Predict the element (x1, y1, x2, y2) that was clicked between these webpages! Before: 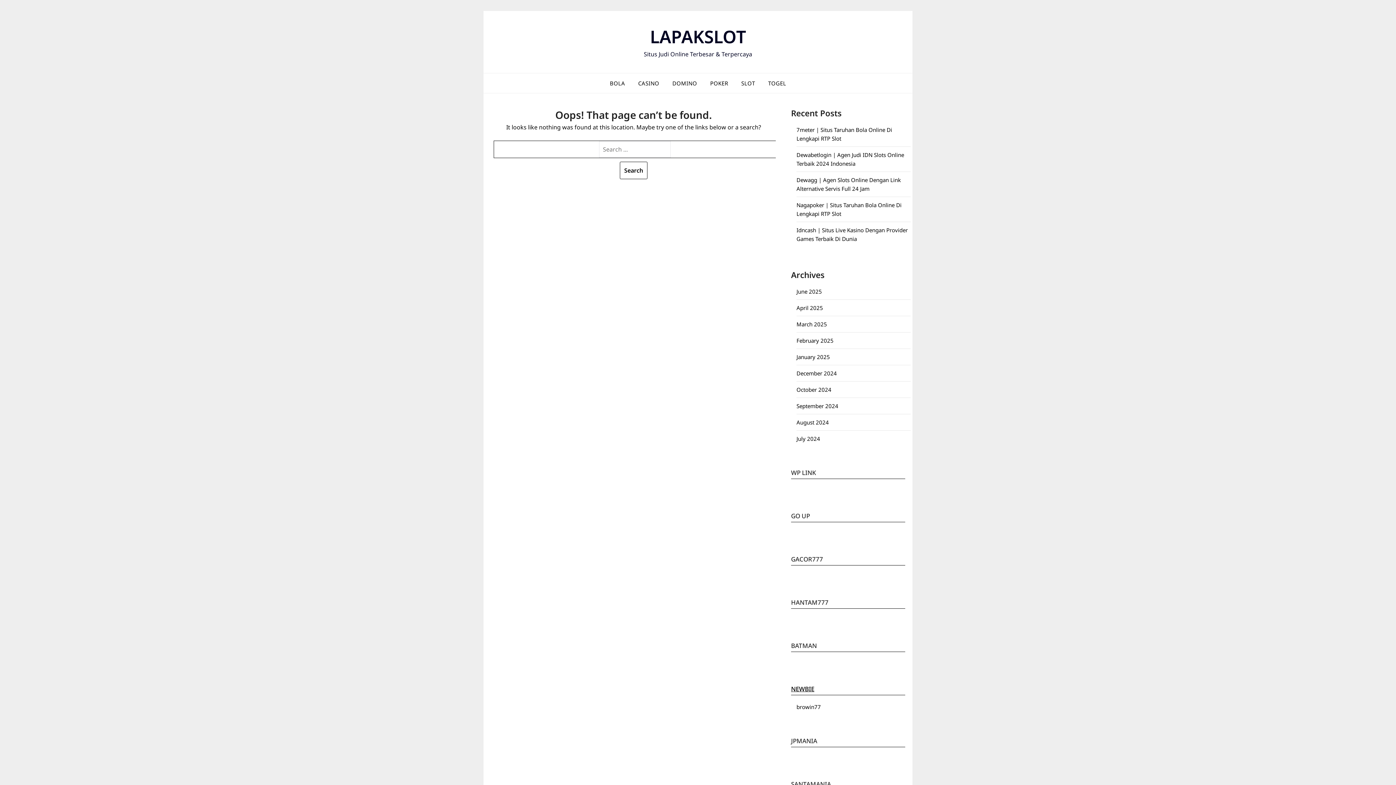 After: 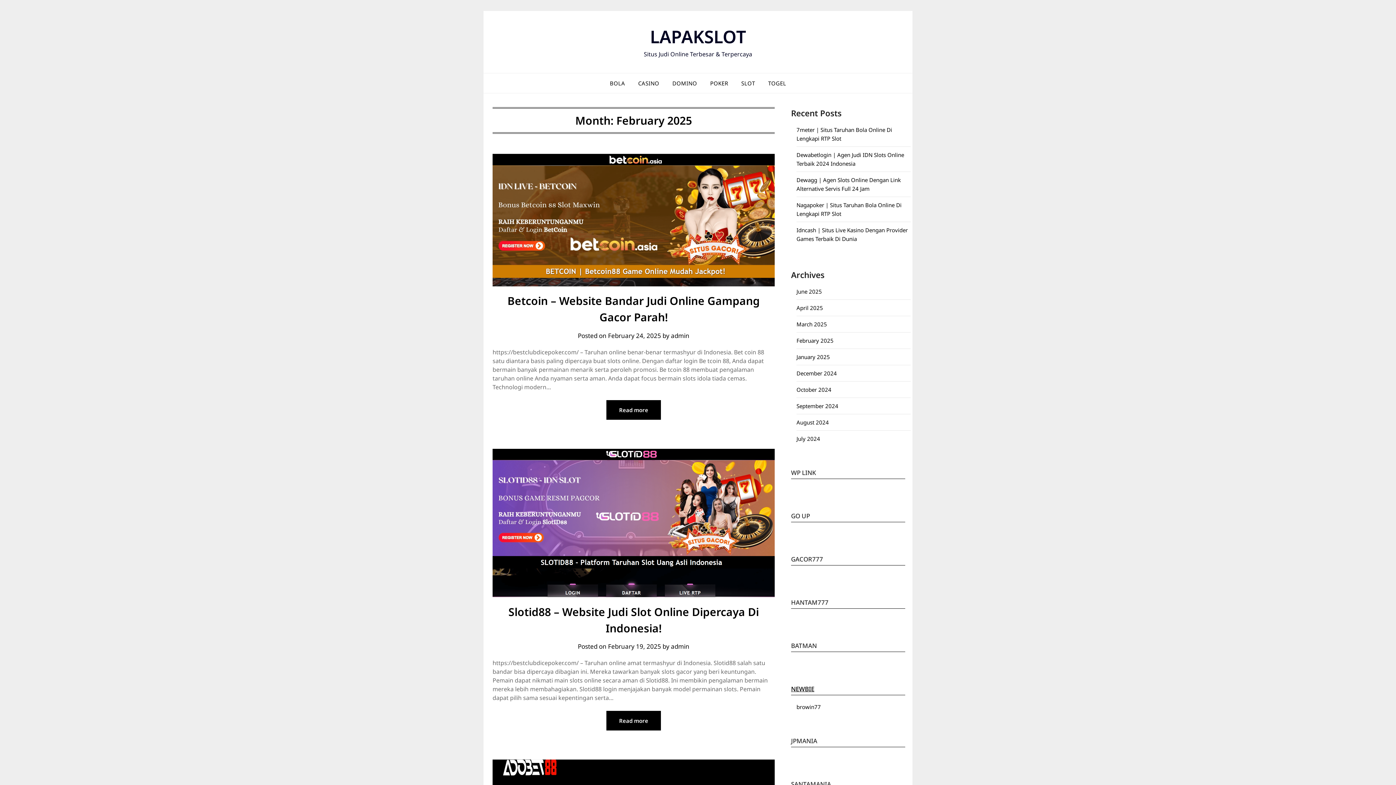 Action: label: February 2025 bbox: (796, 337, 833, 344)